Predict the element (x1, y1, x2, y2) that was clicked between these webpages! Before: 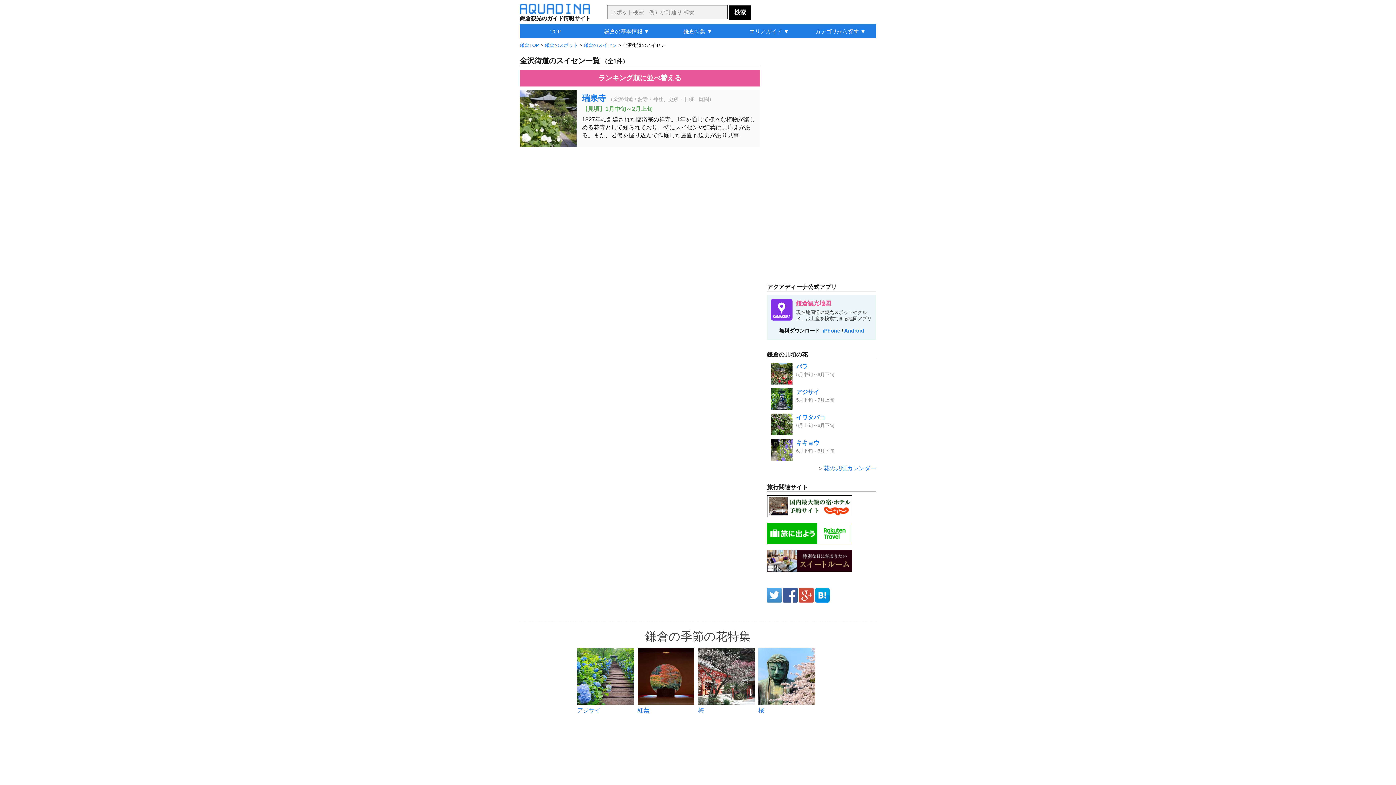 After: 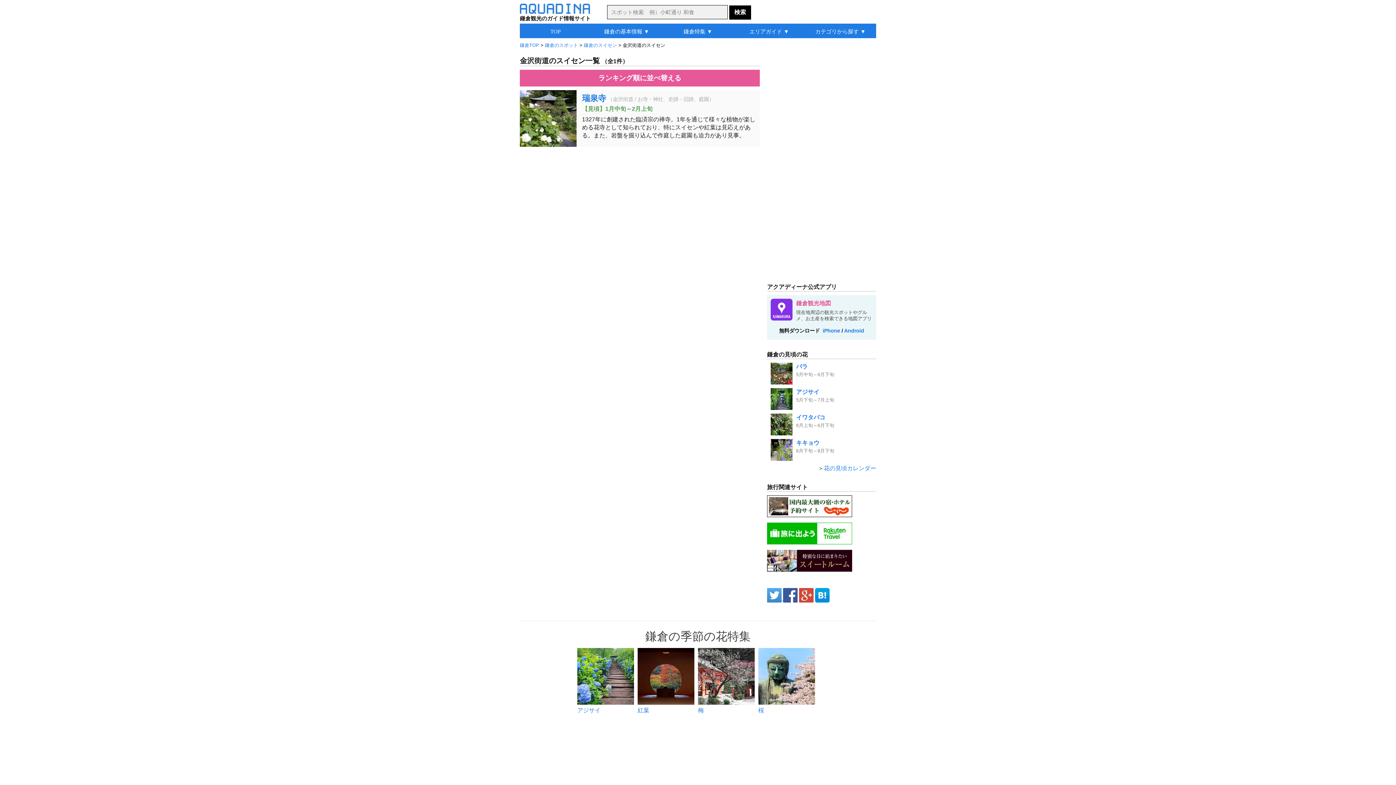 Action: label:   bbox: (767, 595, 783, 601)